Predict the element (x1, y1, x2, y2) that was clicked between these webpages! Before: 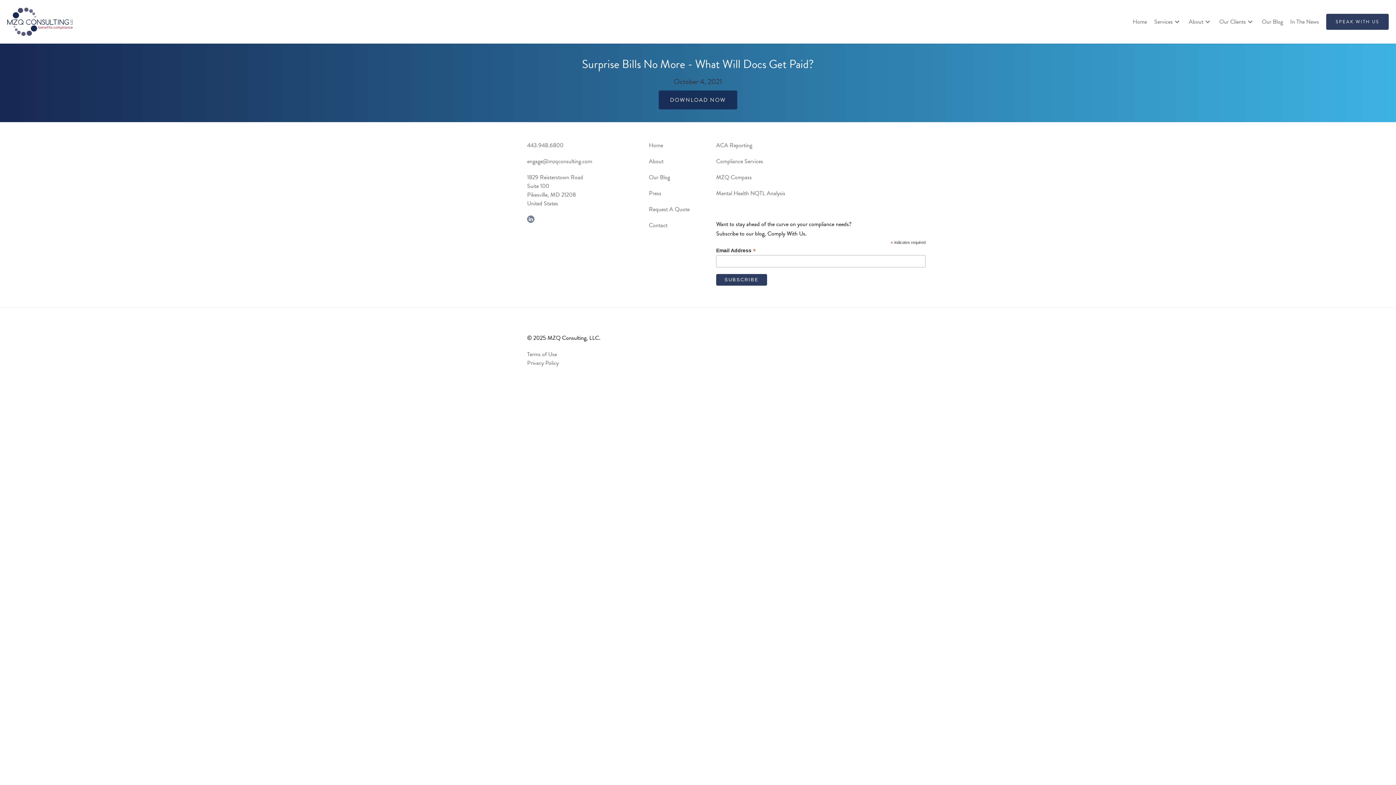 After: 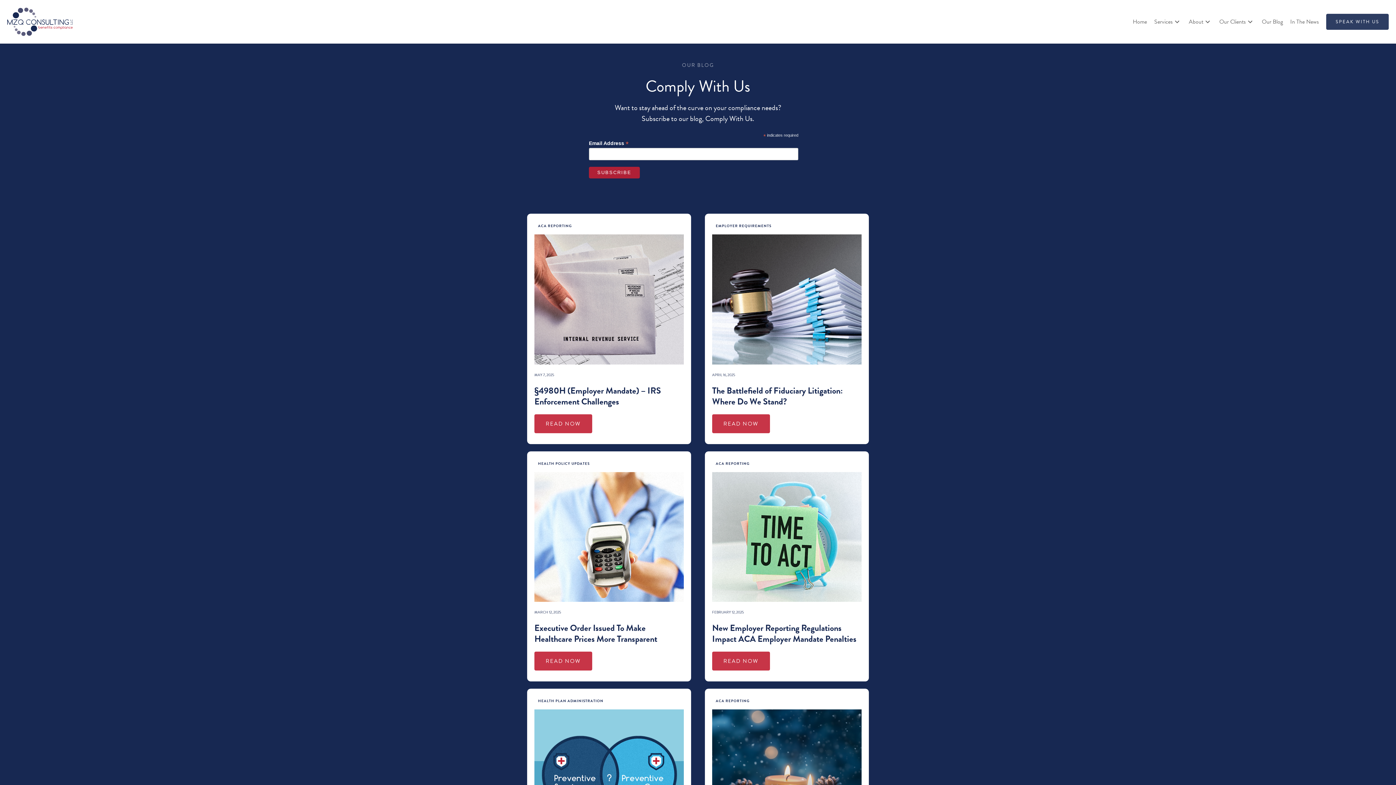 Action: label: Our Blog bbox: (649, 173, 701, 181)